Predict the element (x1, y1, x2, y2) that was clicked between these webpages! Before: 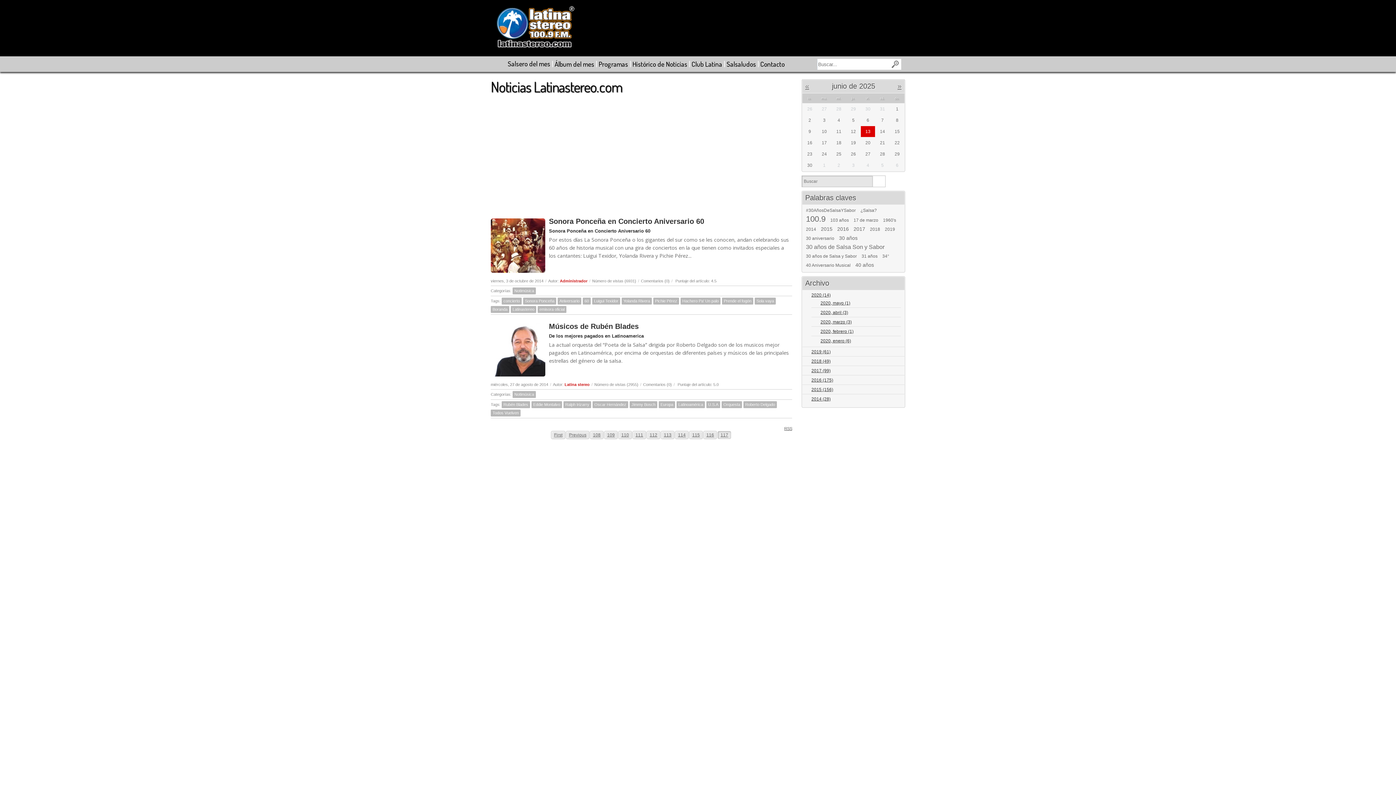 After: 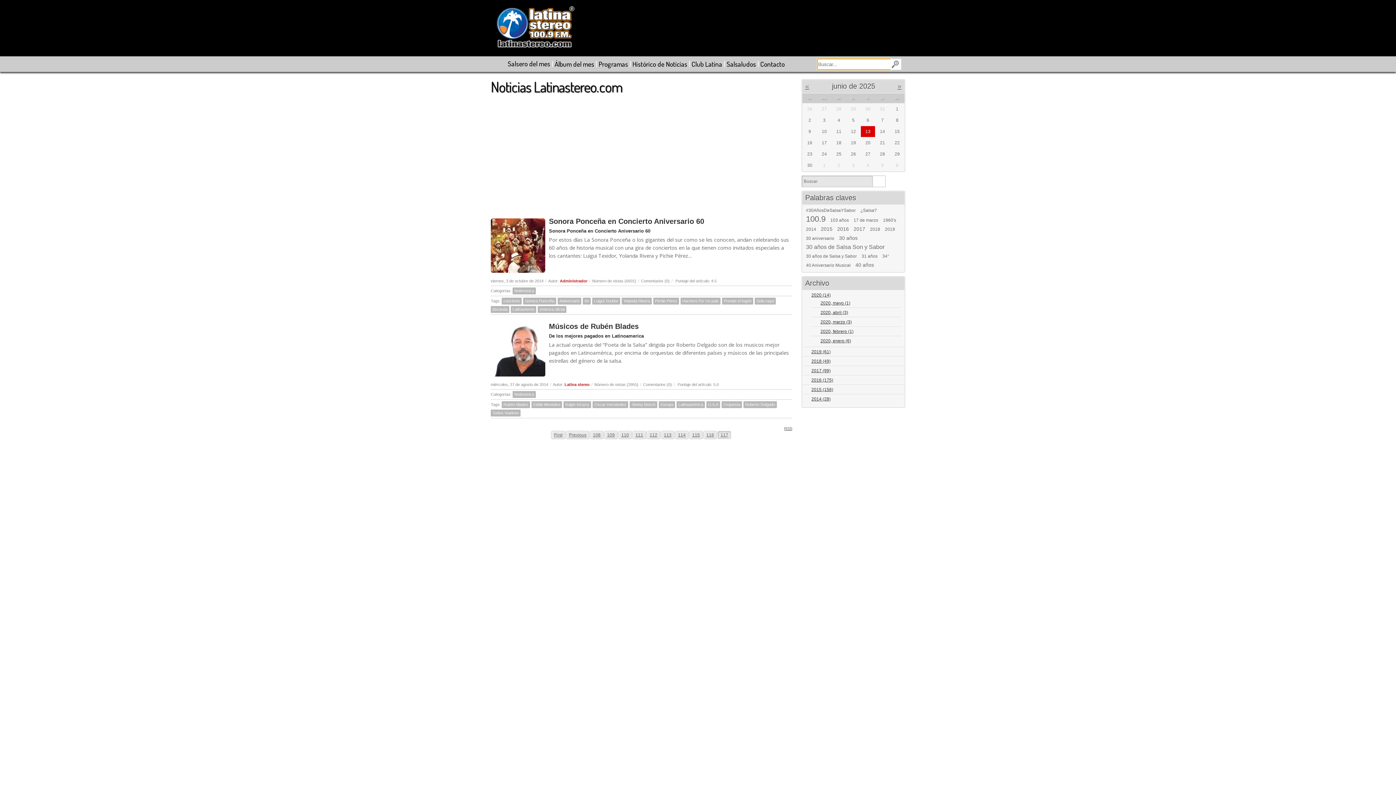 Action: bbox: (882, 72, 888, 78)